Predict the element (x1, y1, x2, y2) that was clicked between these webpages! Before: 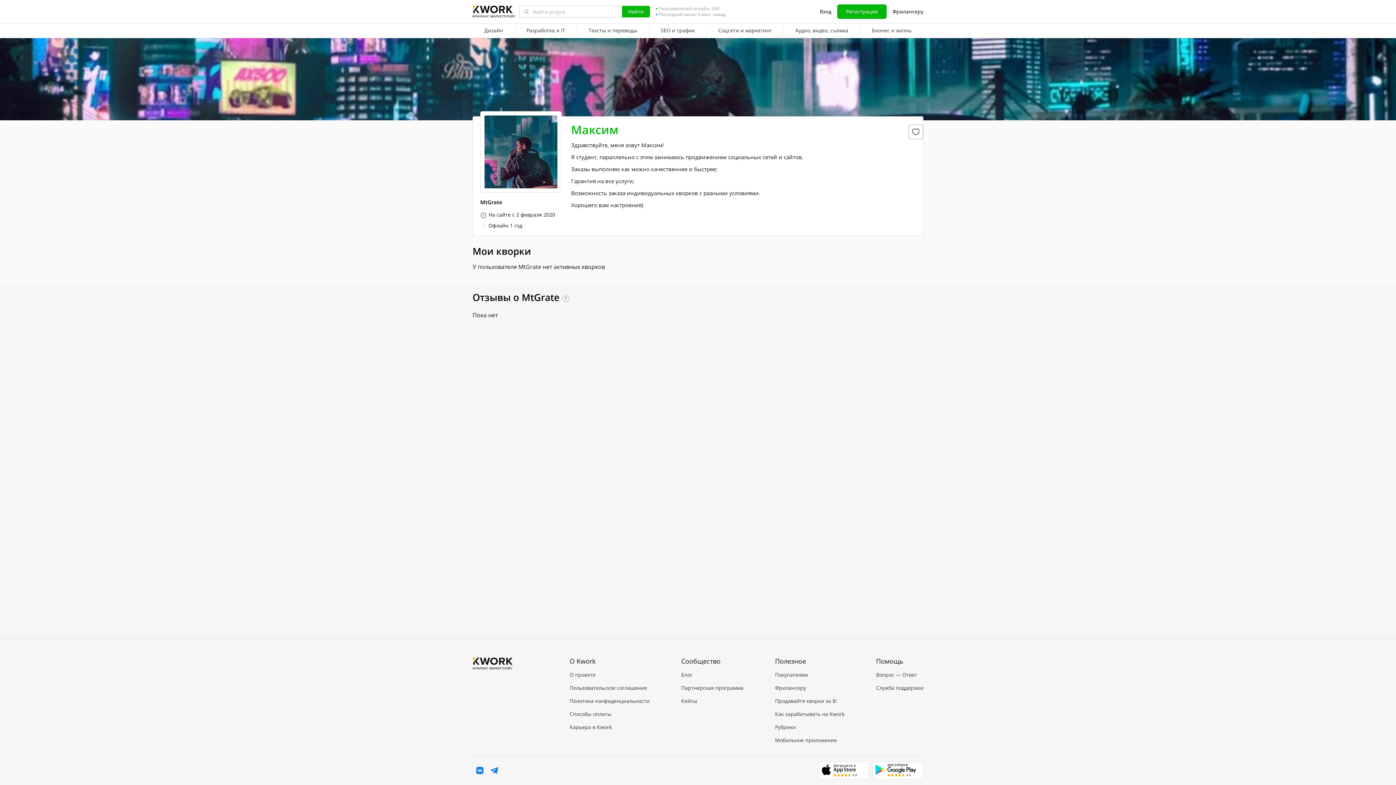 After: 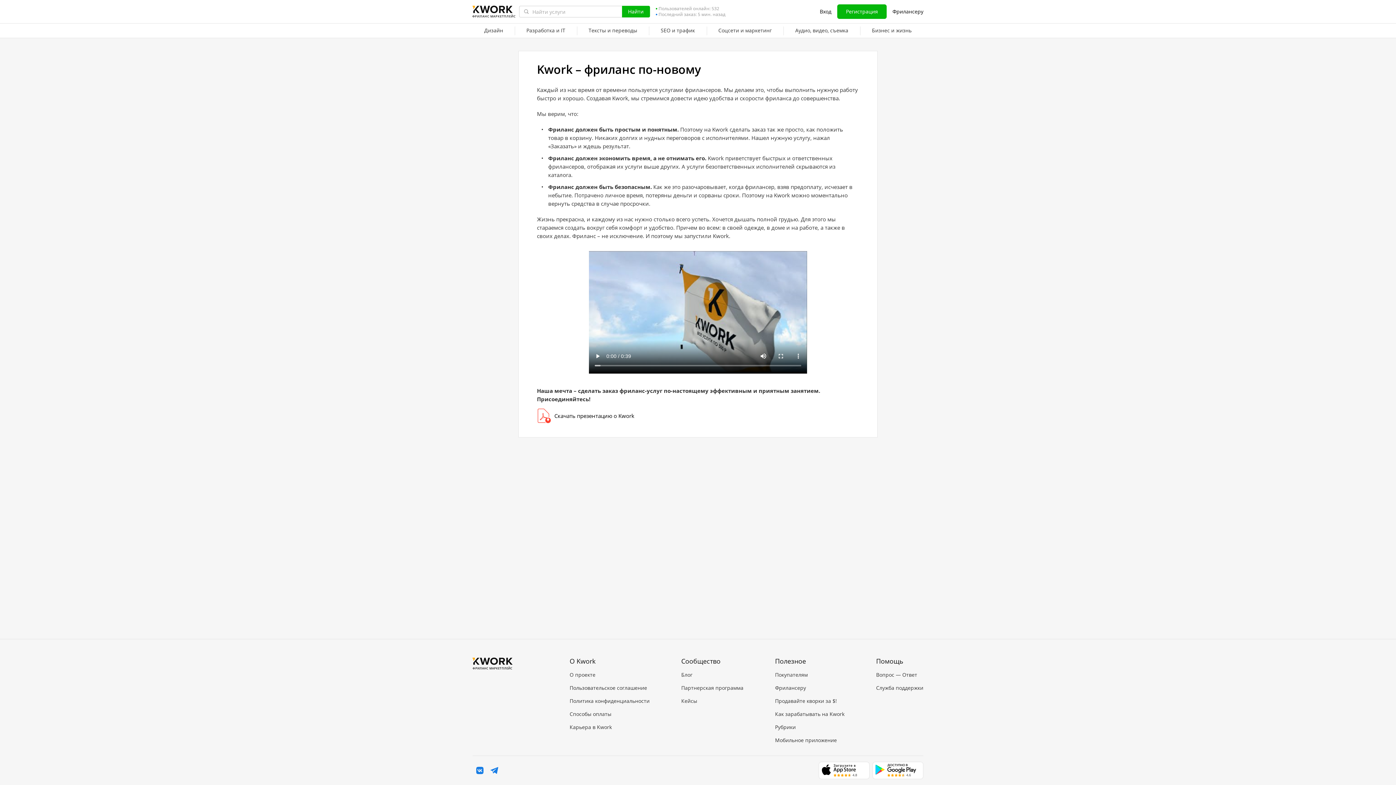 Action: bbox: (569, 671, 649, 678) label: О проекте